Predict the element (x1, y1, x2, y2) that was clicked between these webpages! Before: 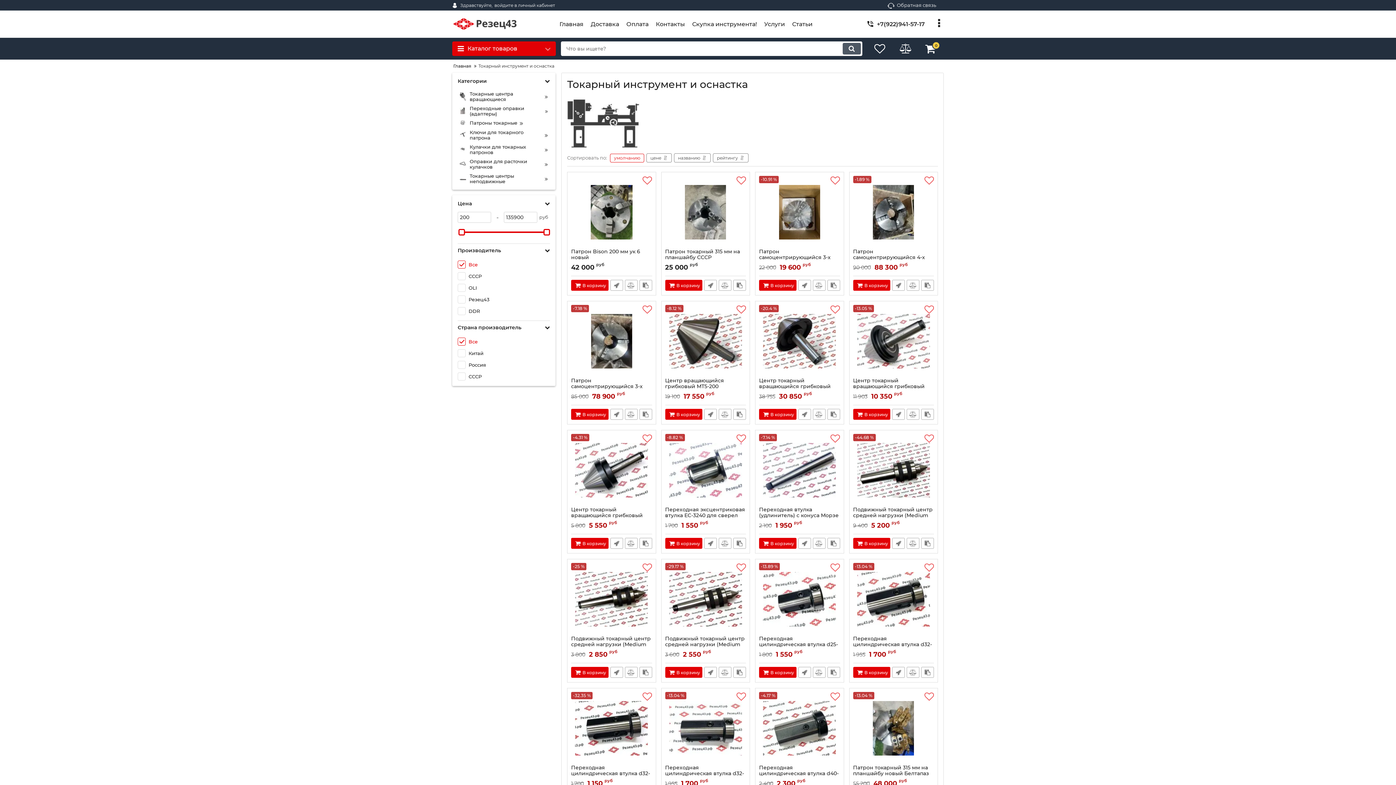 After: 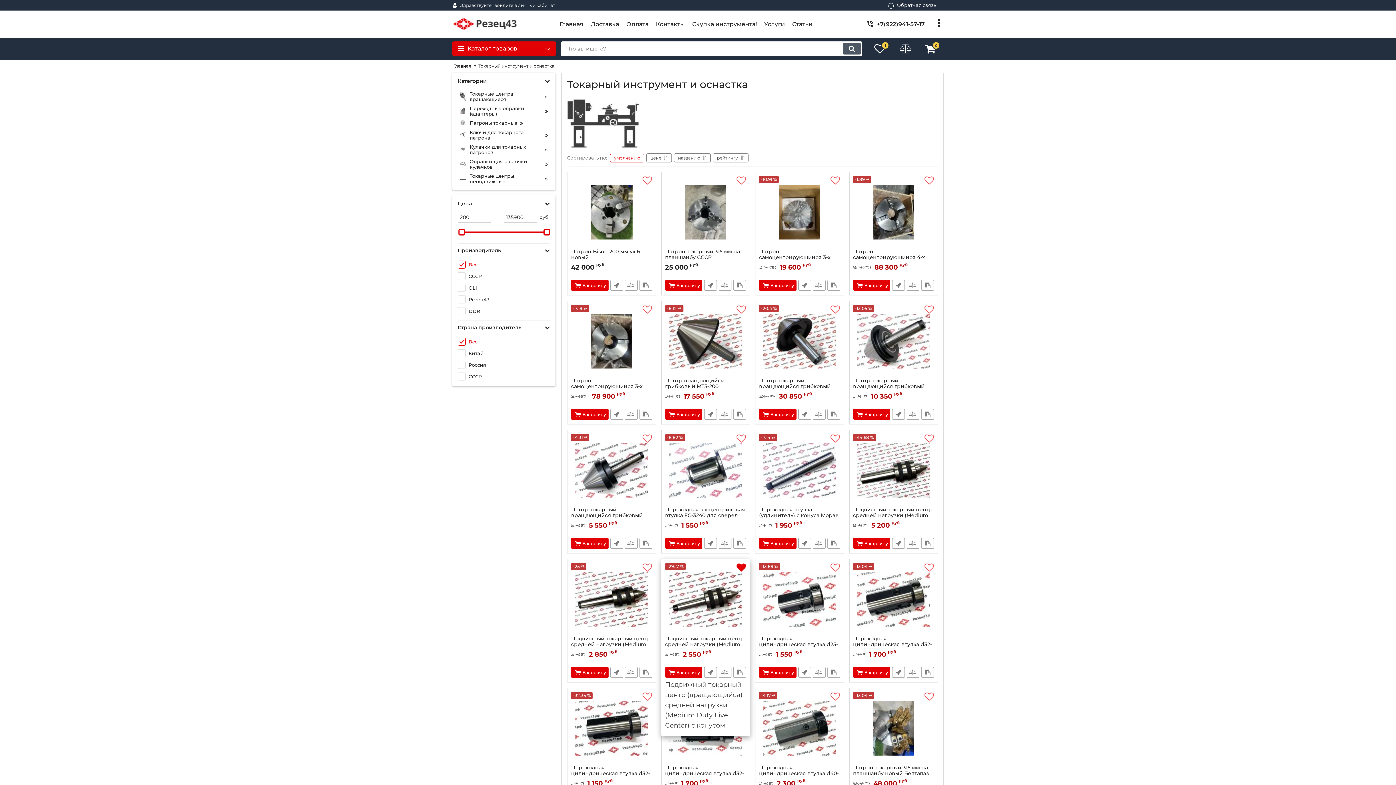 Action: bbox: (736, 563, 746, 572)